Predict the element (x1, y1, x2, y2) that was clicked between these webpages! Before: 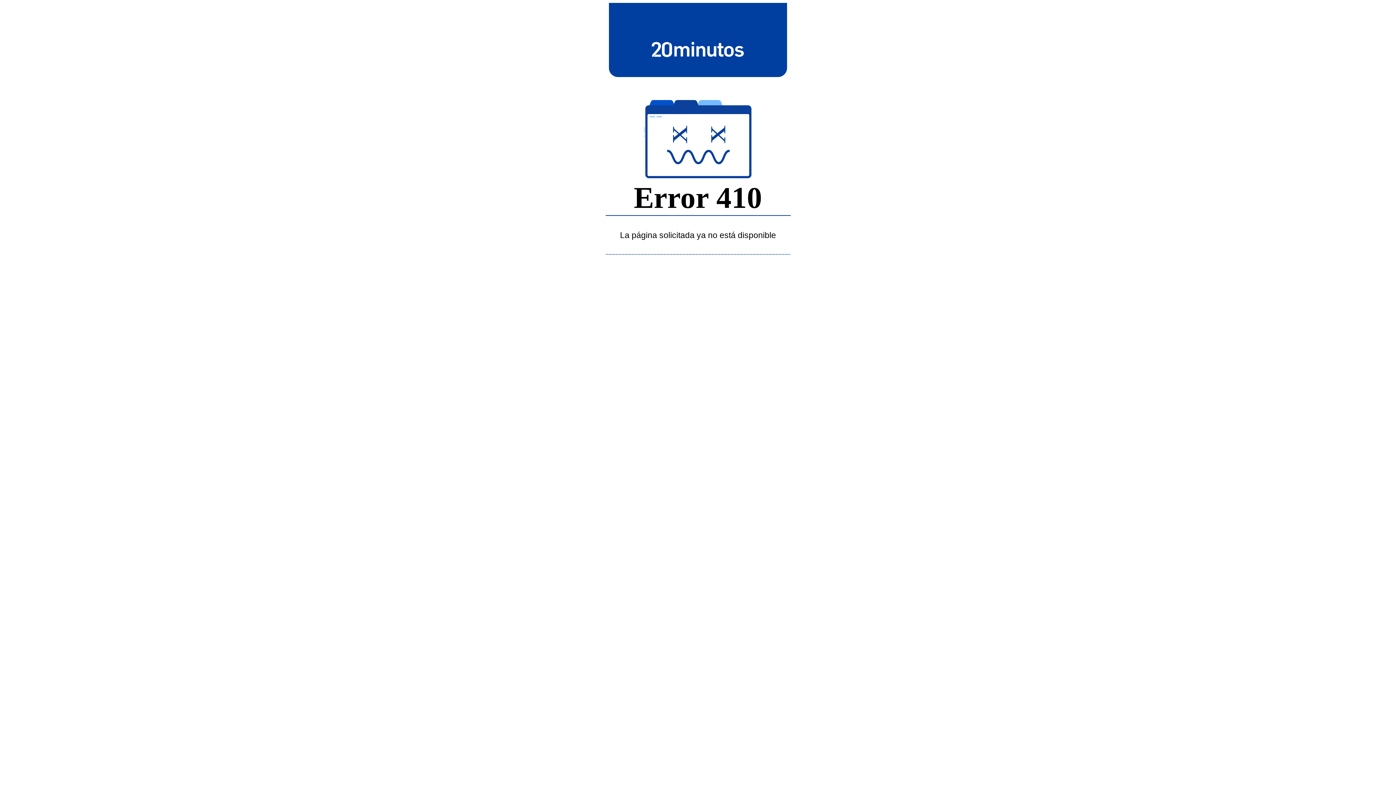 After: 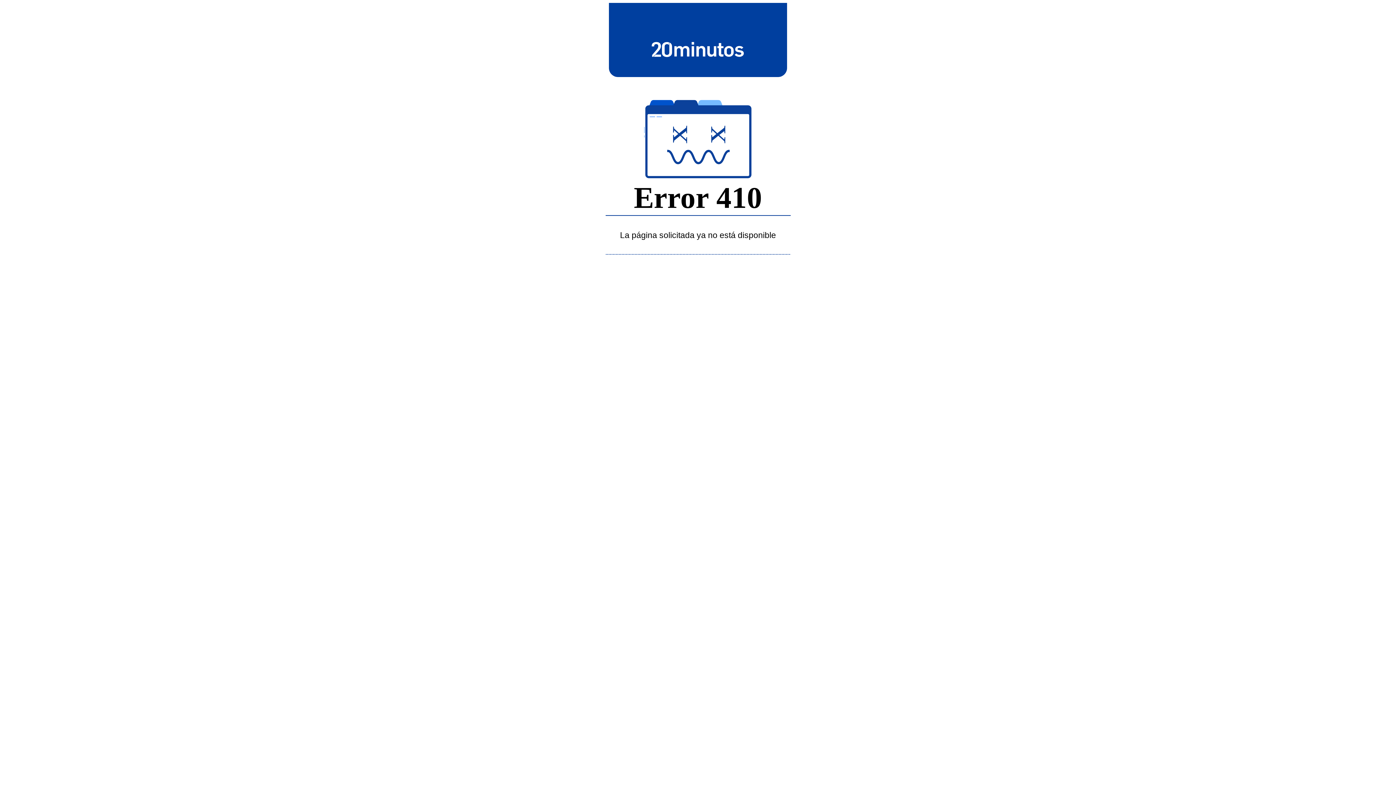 Action: bbox: (643, 39, 752, 58)